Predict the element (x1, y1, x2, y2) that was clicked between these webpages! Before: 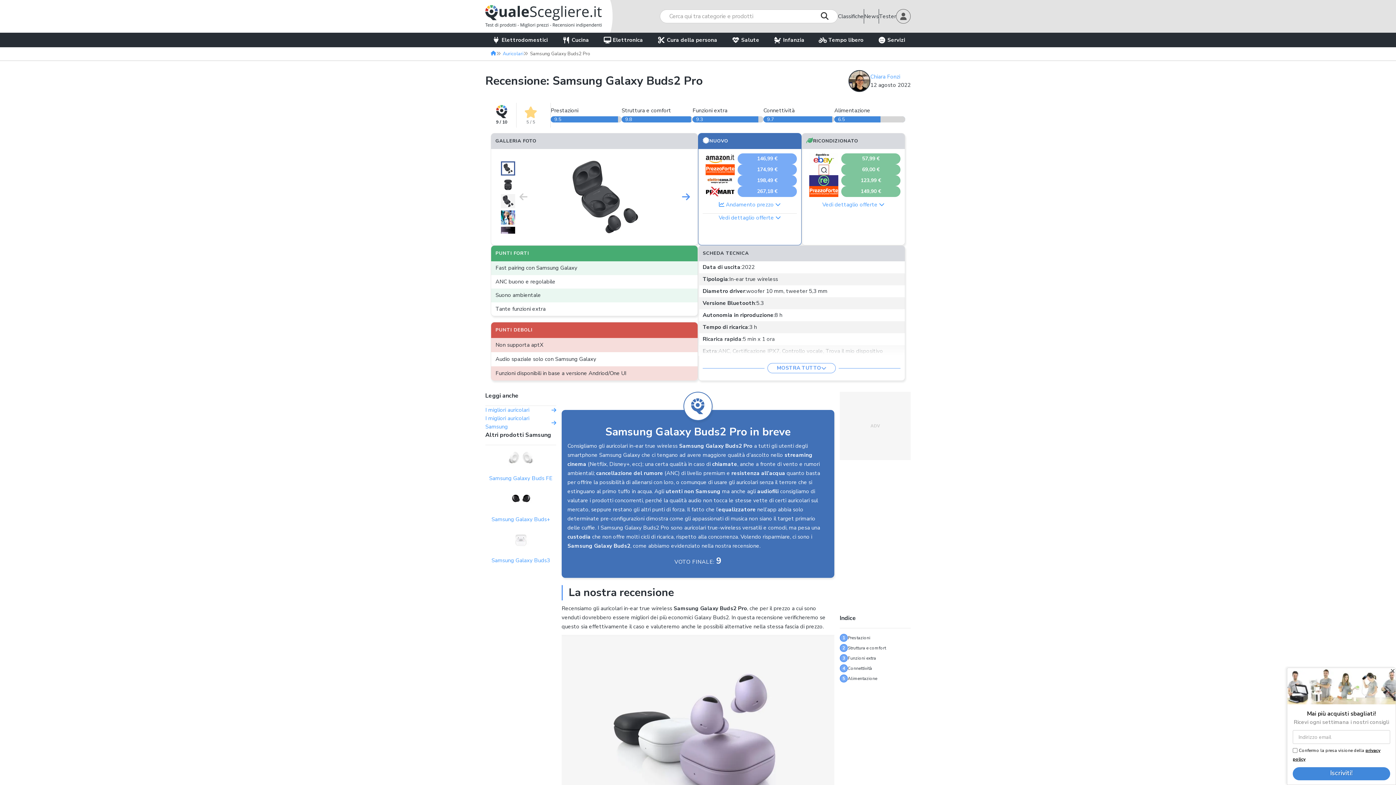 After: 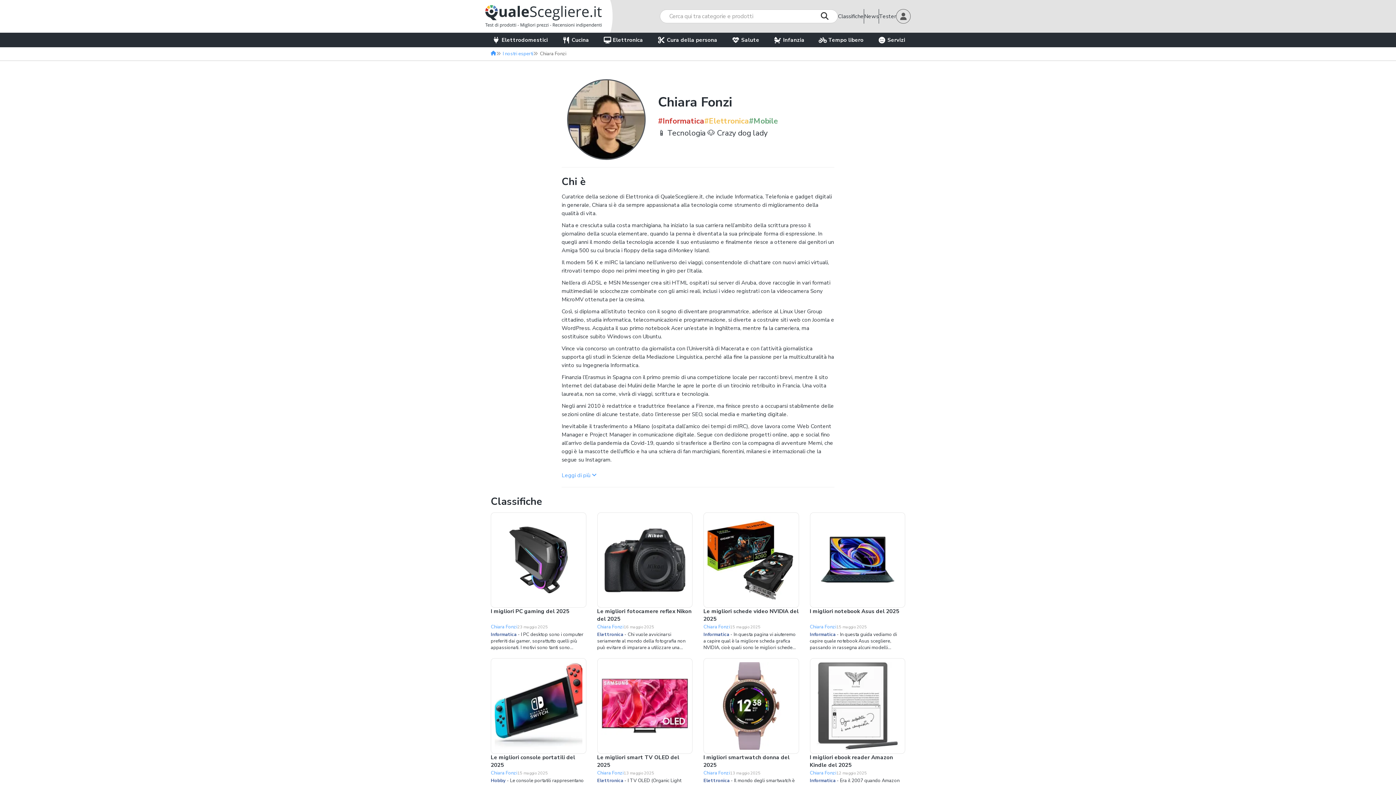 Action: bbox: (870, 73, 900, 80) label: Chiara Fonzi